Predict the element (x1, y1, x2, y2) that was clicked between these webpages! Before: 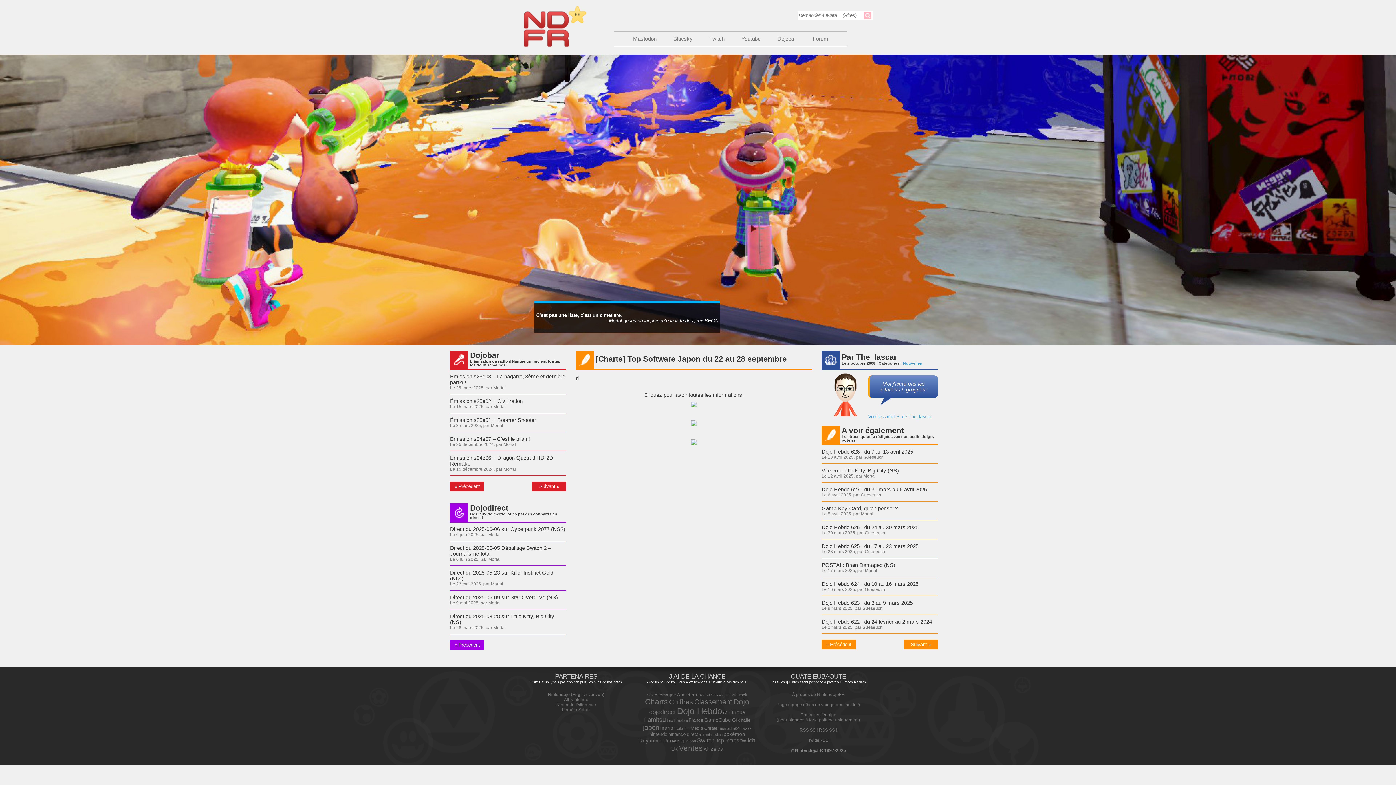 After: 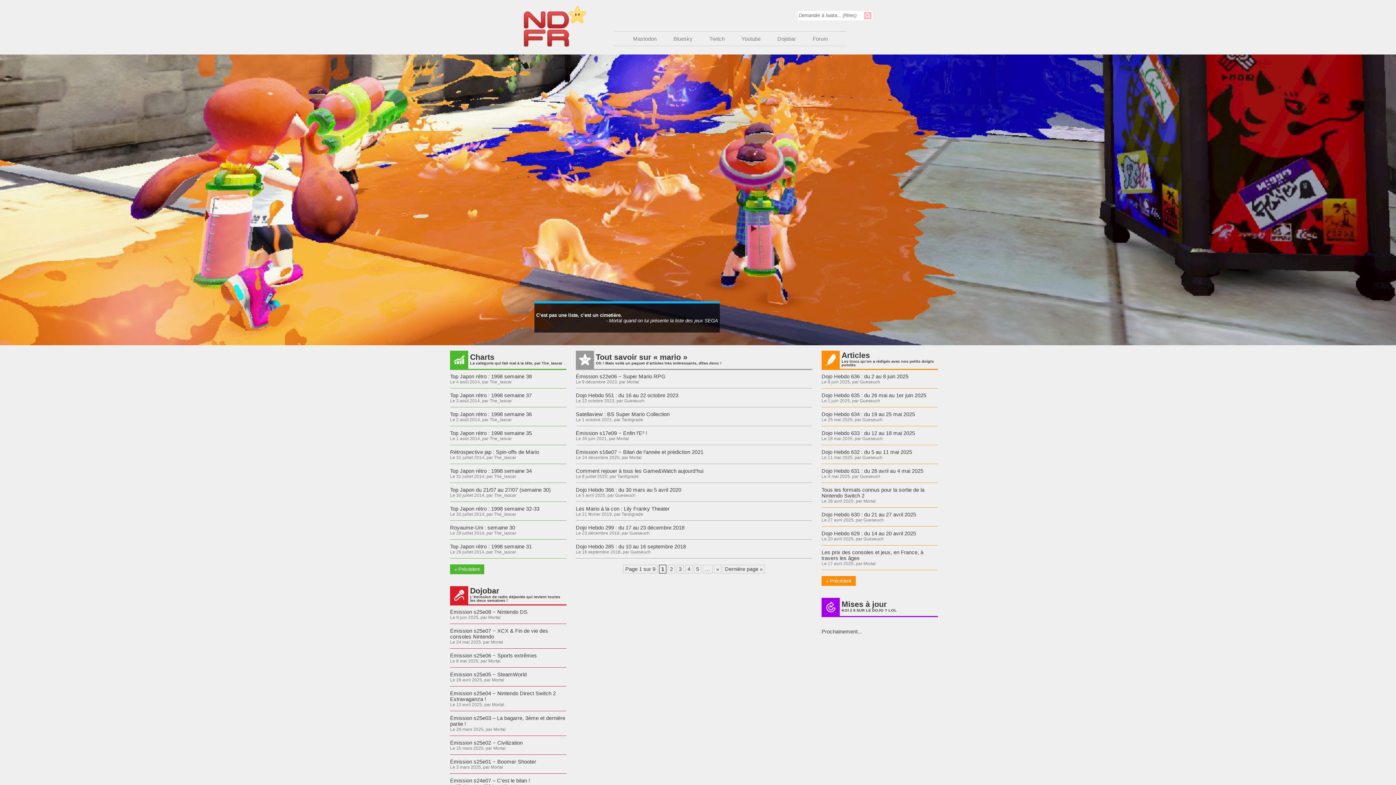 Action: label: mario (84 éléments) bbox: (660, 725, 673, 731)